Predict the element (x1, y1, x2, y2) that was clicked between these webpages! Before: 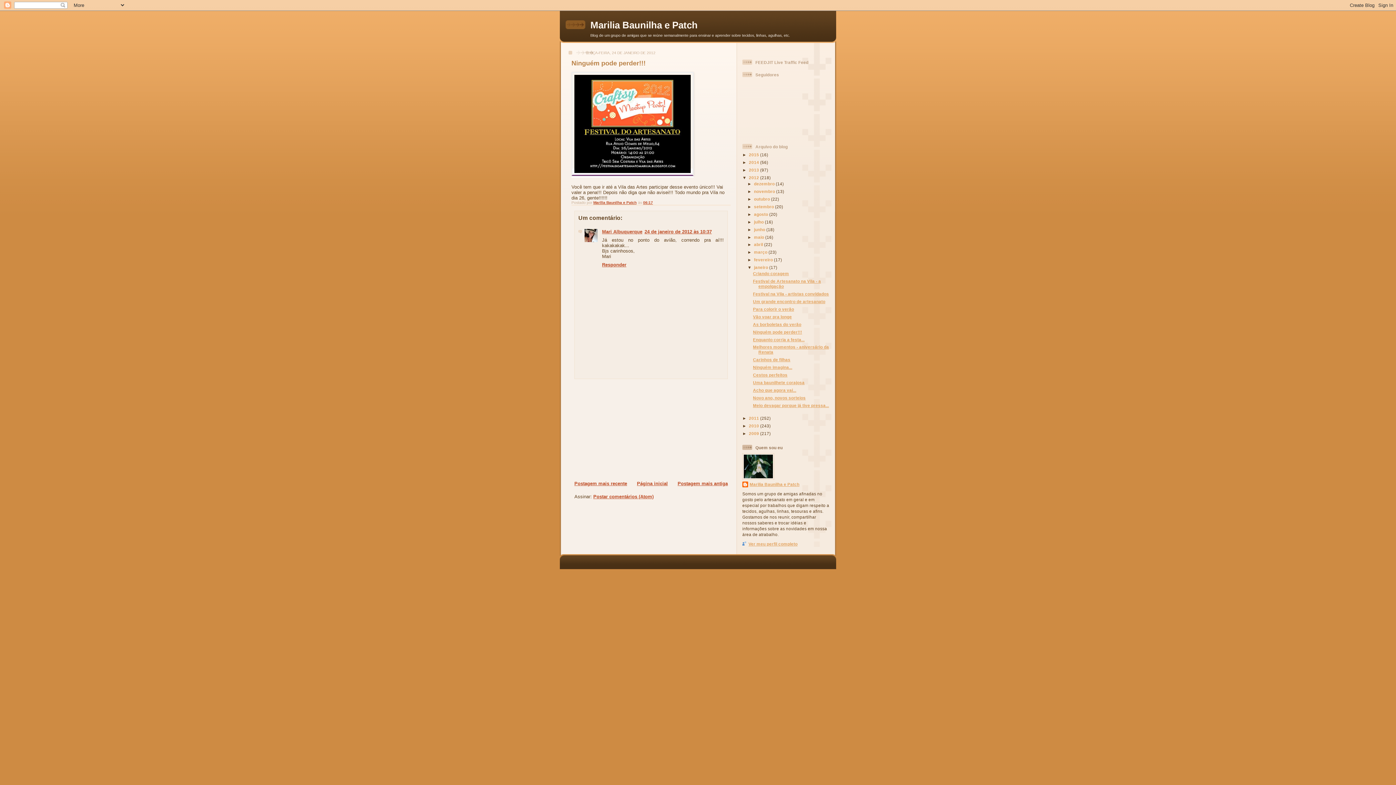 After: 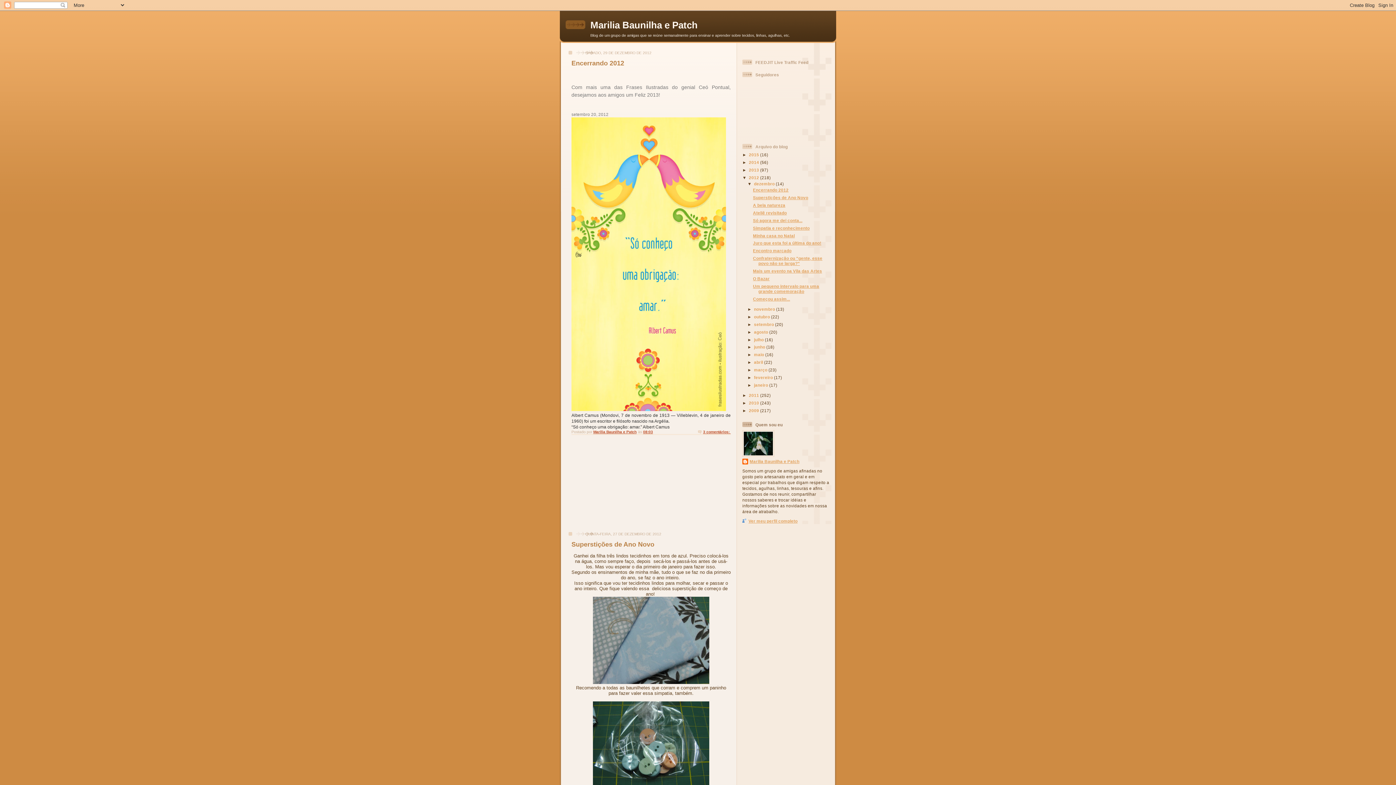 Action: bbox: (754, 181, 776, 186) label: dezembro 